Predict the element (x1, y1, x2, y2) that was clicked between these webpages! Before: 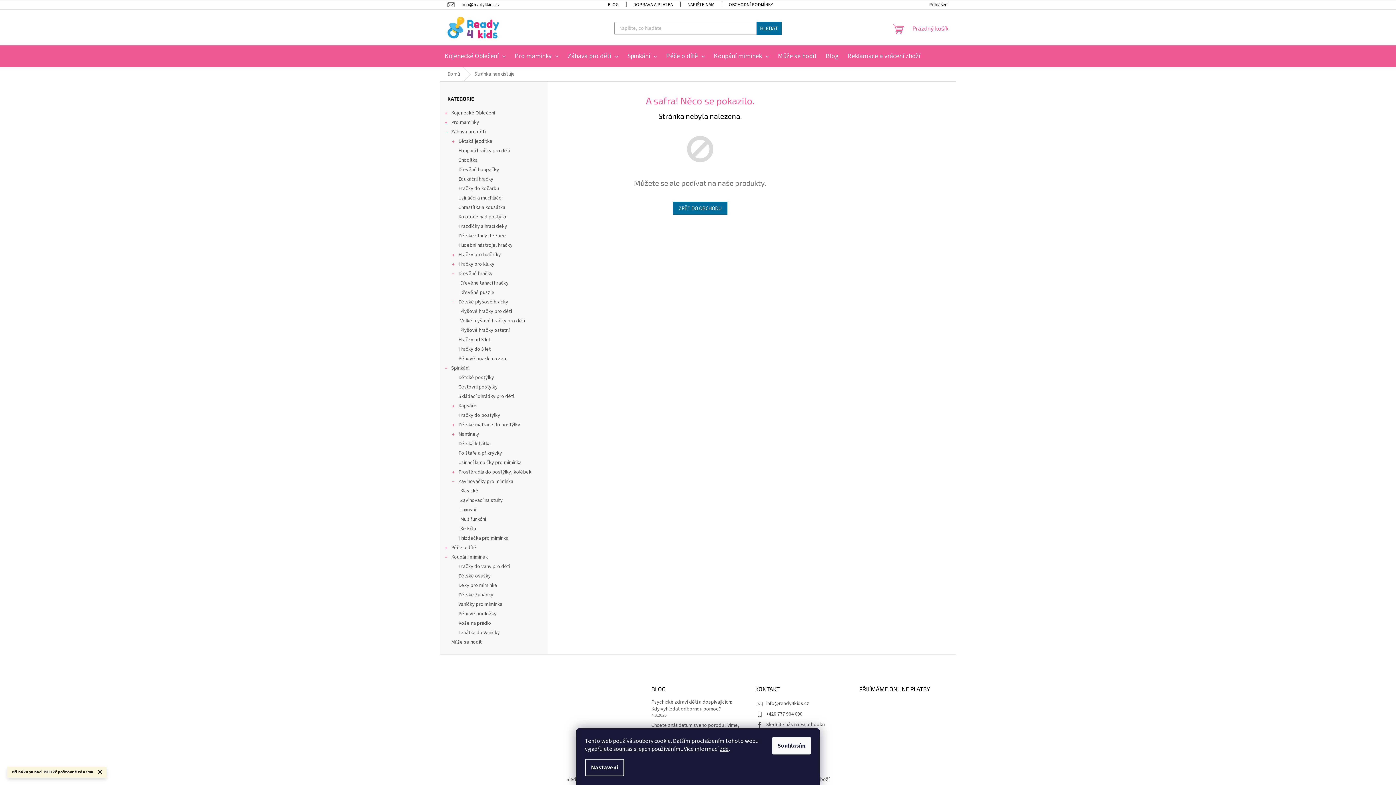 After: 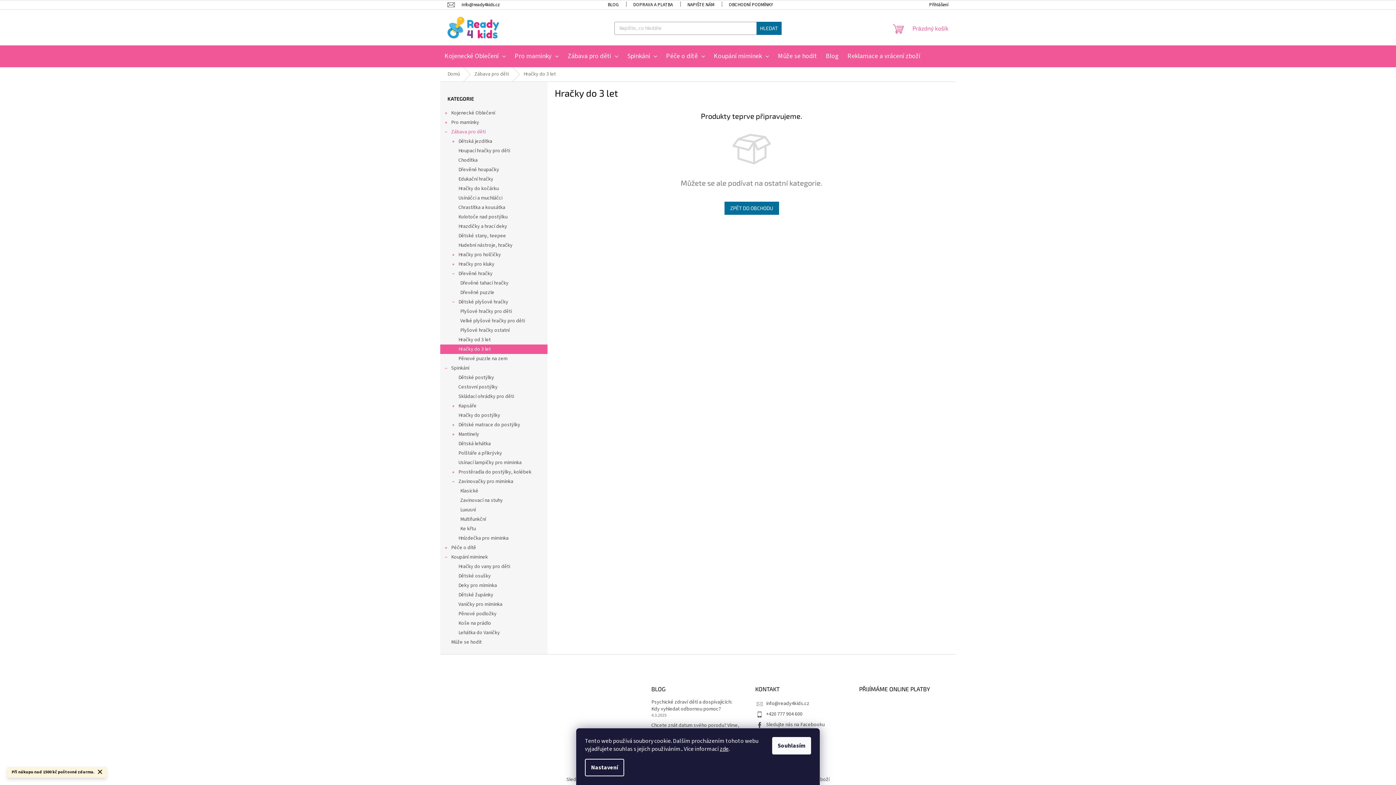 Action: label: Hračky do 3 let bbox: (440, 344, 547, 354)